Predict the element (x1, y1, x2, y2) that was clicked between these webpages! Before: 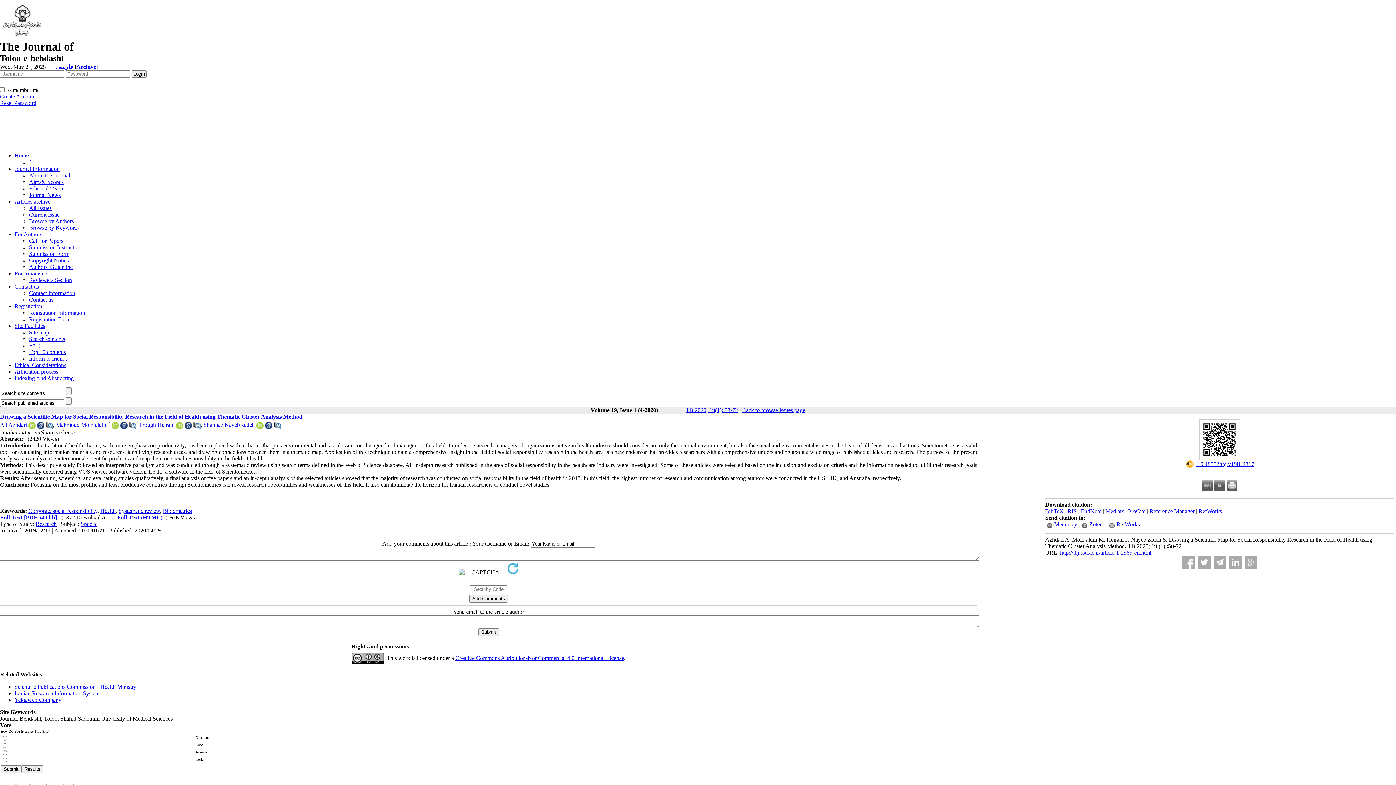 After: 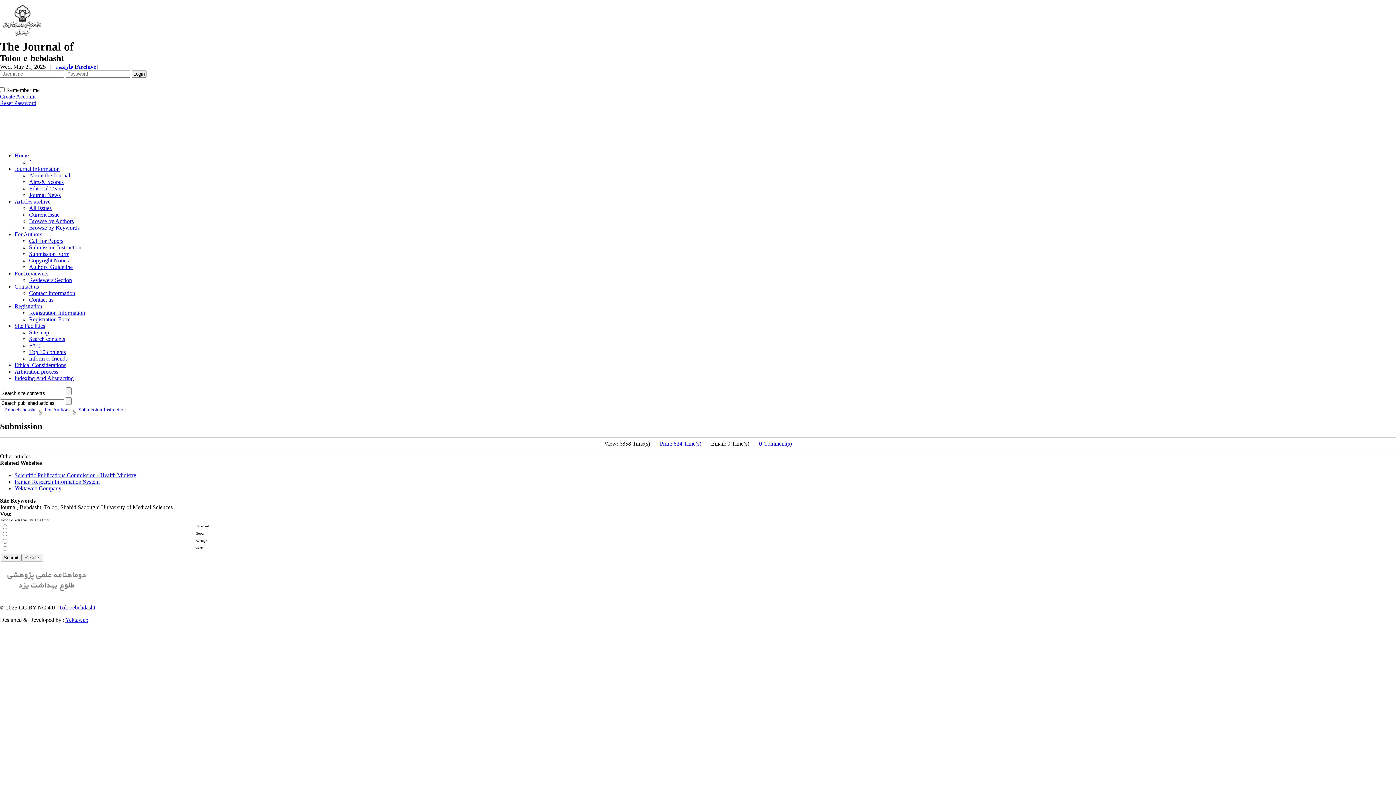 Action: label: Submission Instruction bbox: (29, 244, 81, 250)